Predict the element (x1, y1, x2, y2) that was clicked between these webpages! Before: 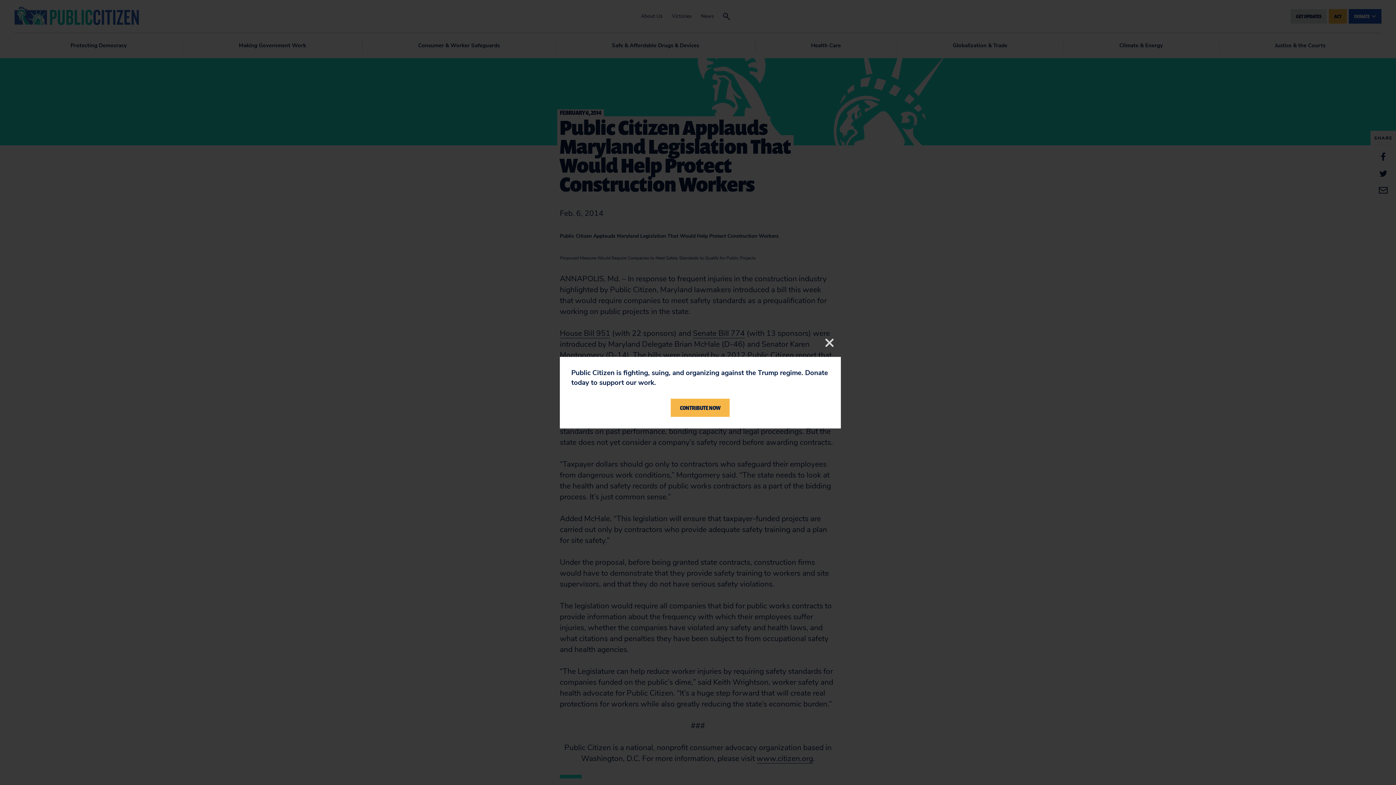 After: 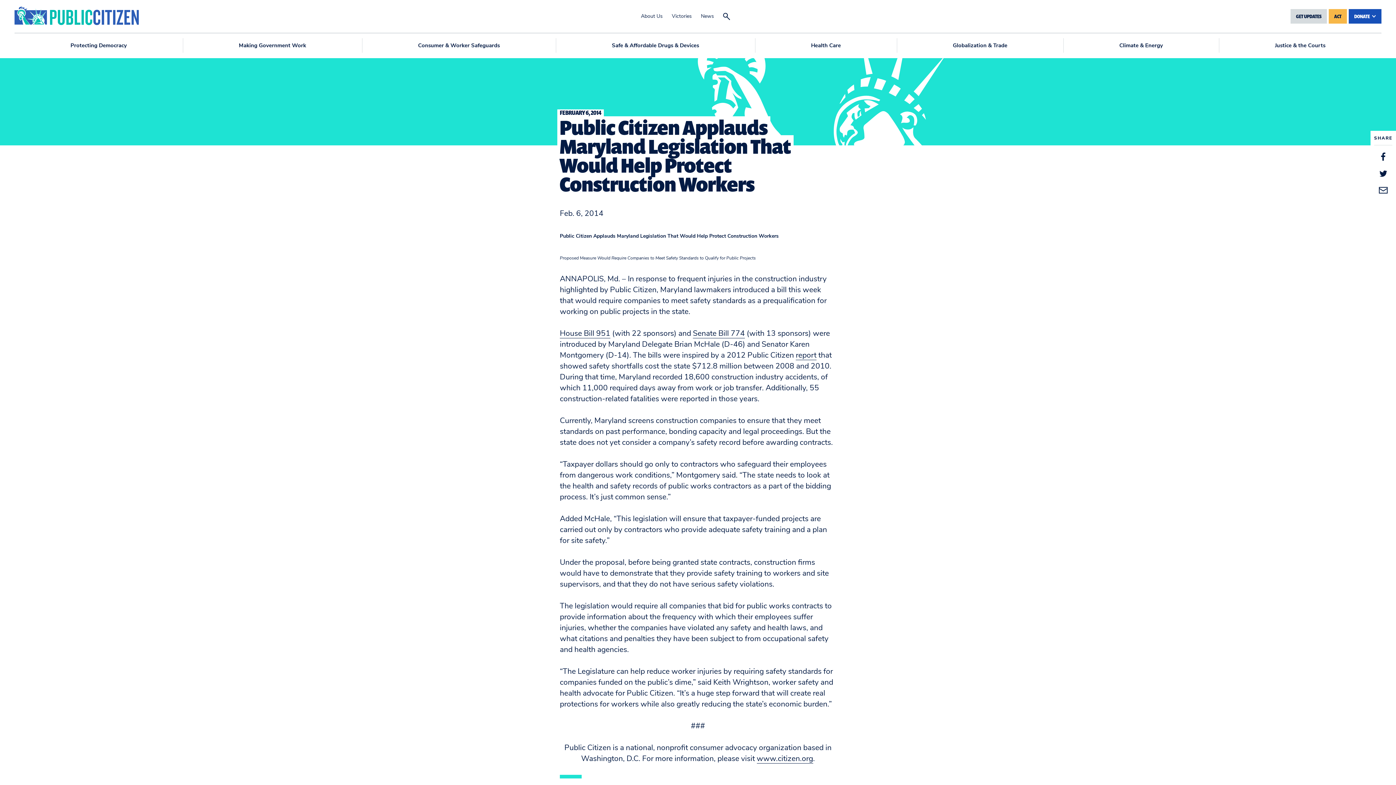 Action: label: Close bbox: (823, 336, 836, 349)